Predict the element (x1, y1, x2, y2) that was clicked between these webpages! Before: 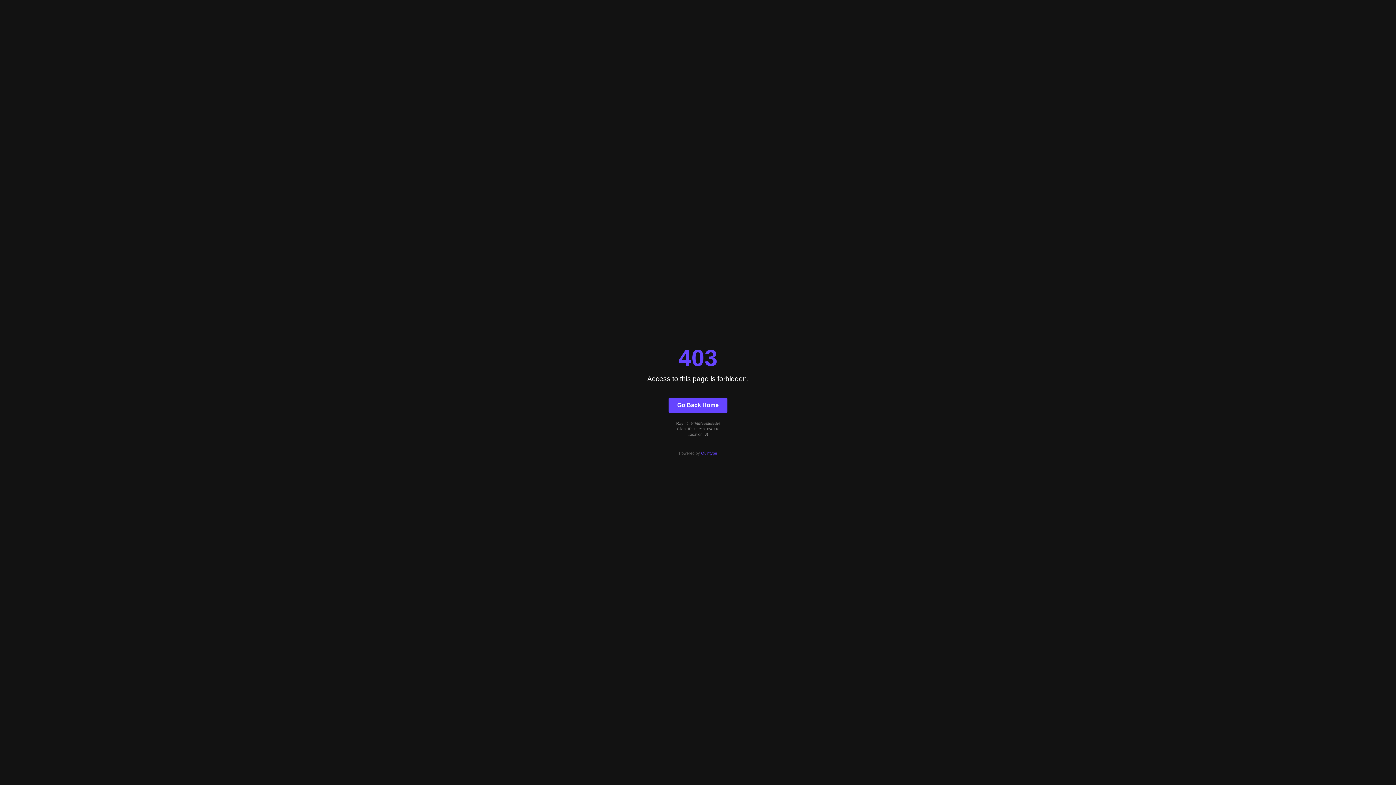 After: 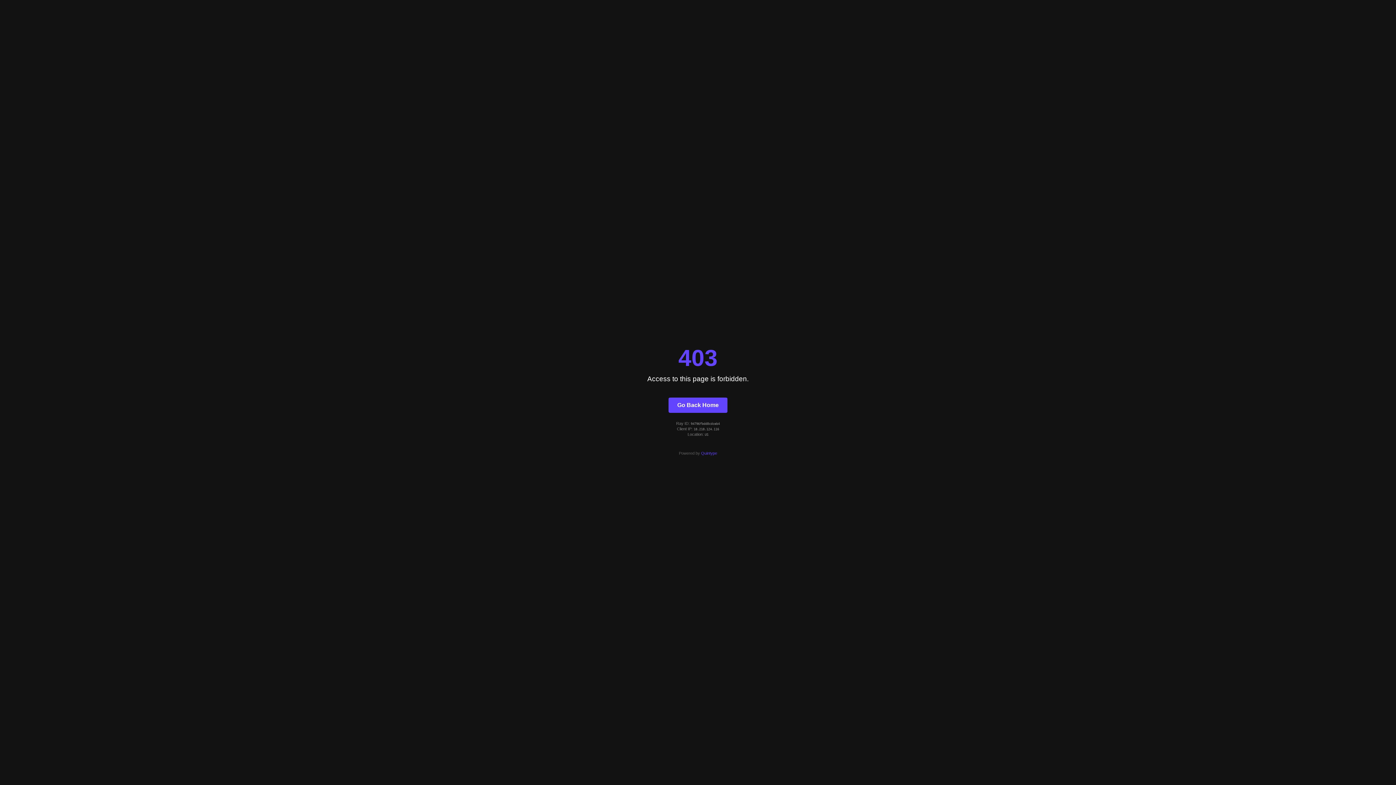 Action: label: Quintype bbox: (701, 451, 717, 455)